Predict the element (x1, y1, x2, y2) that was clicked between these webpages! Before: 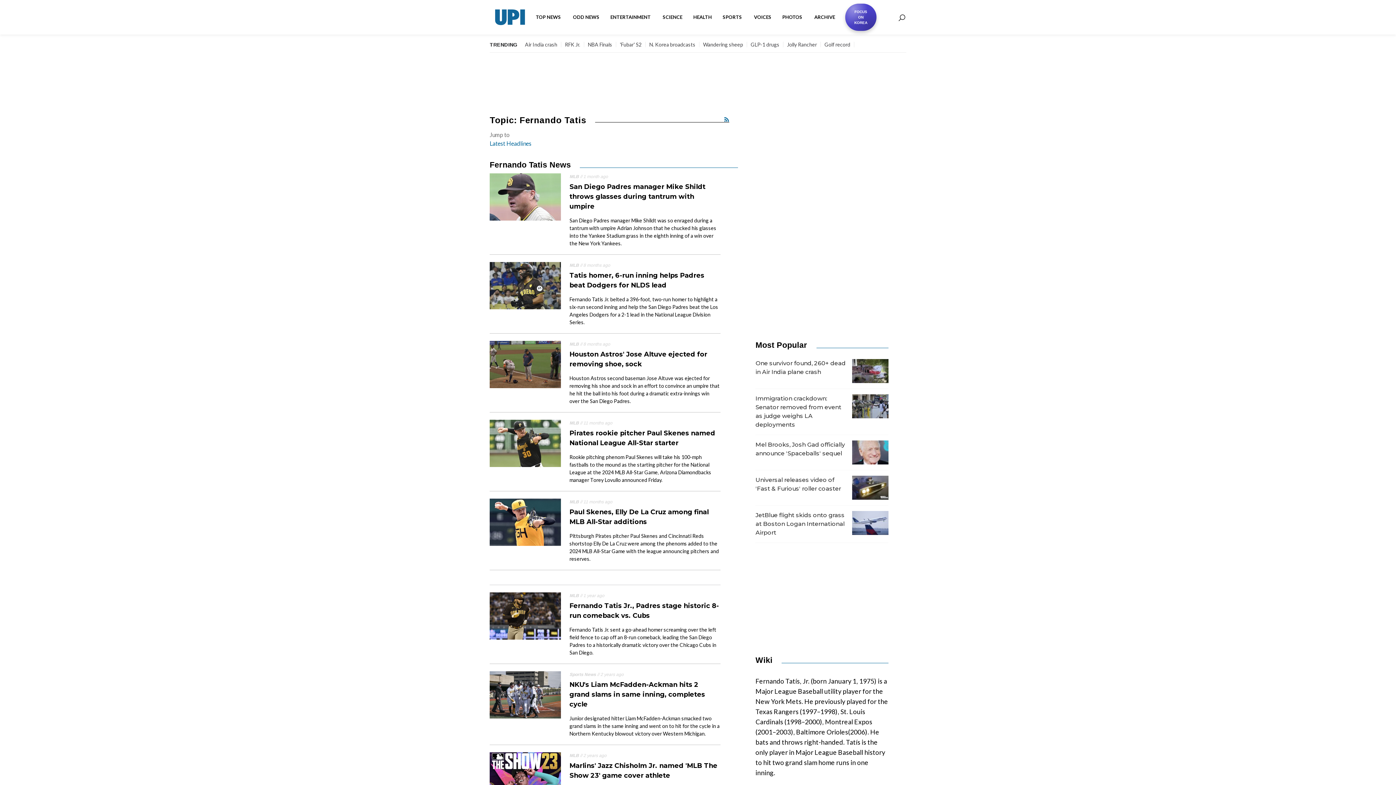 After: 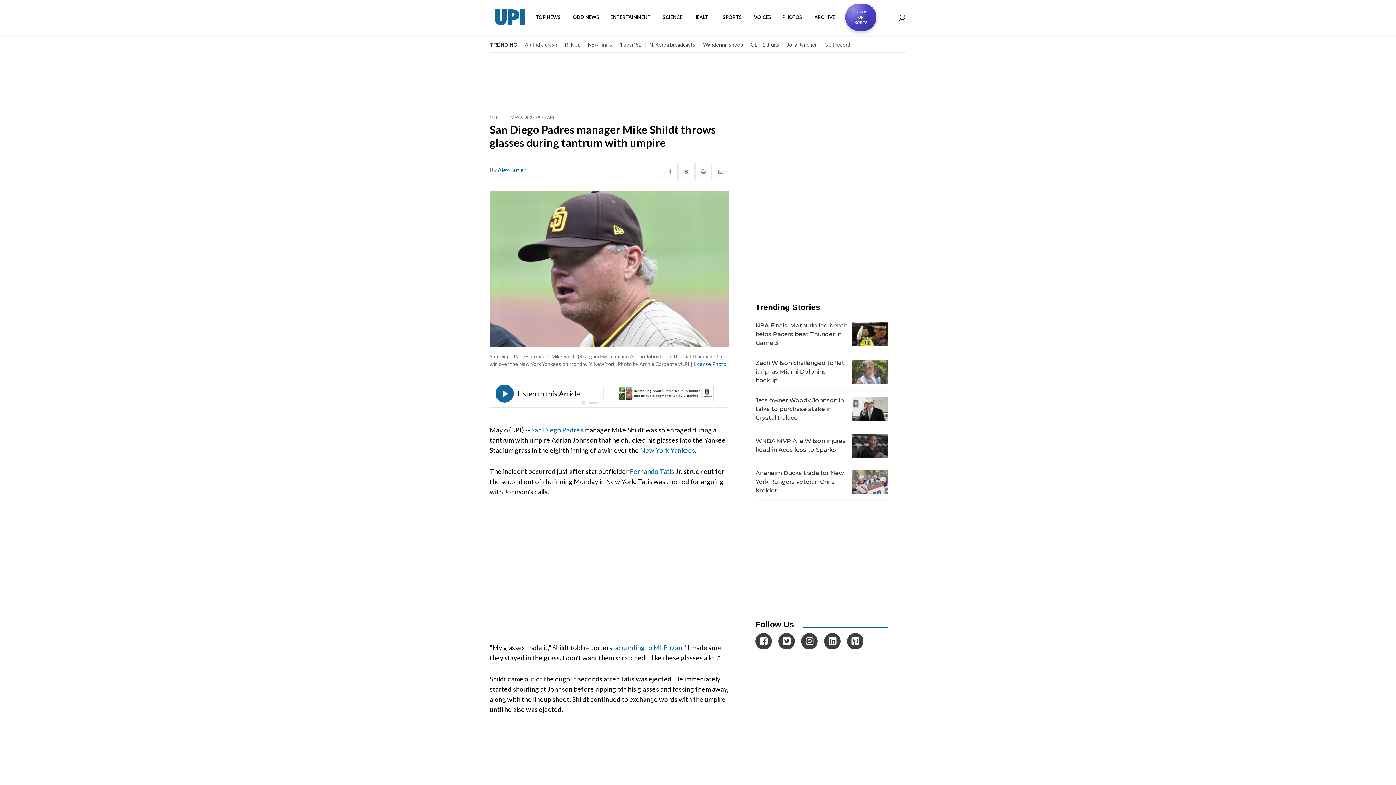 Action: bbox: (485, 173, 724, 262) label: MLB // 1 month ago
San Diego Padres manager Mike Shildt throws glasses during tantrum with umpire
San Diego Padres manager Mike Shildt was so enraged during a tantrum with umpire Adrian Johnson that he chucked his glasses into the Yankee Stadium grass in the eighth inning of a win over the New York Yankees.